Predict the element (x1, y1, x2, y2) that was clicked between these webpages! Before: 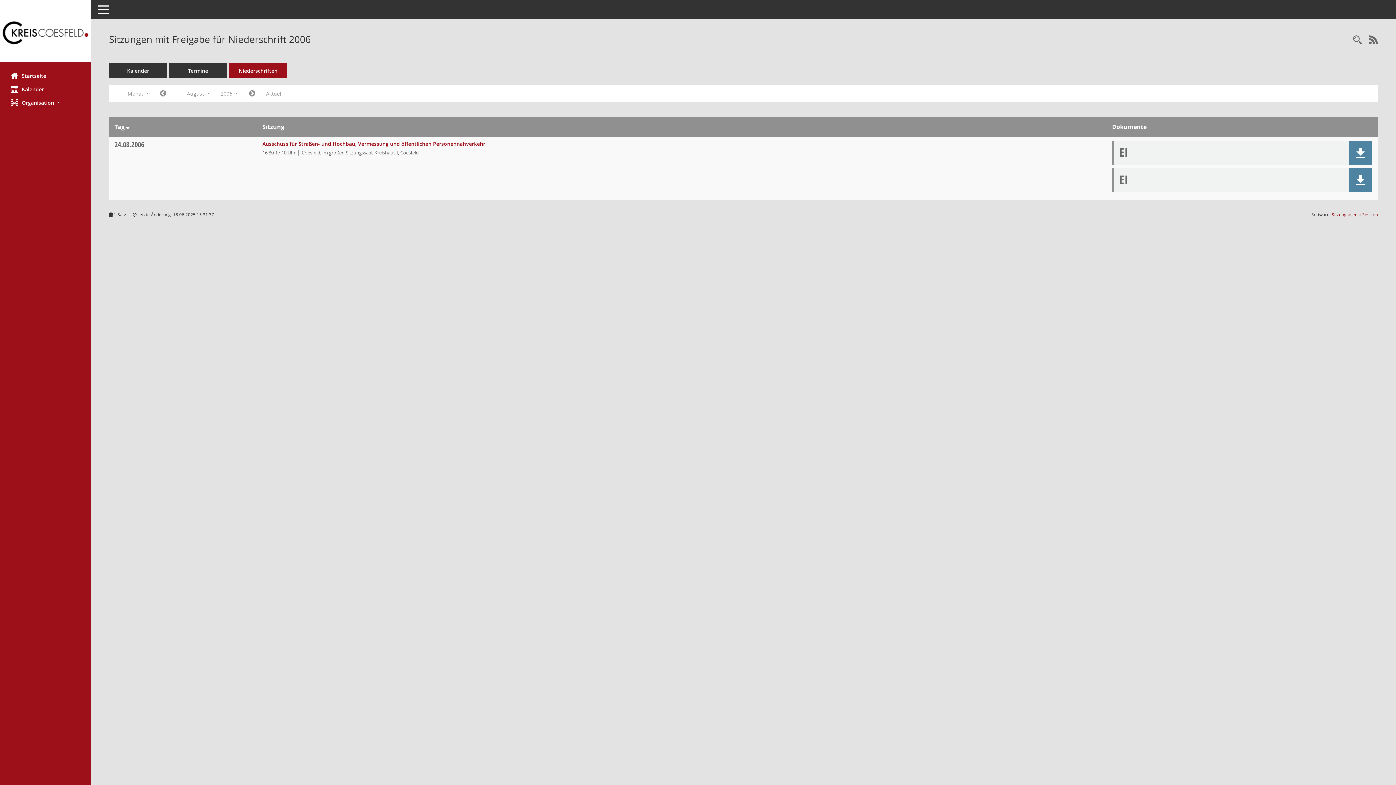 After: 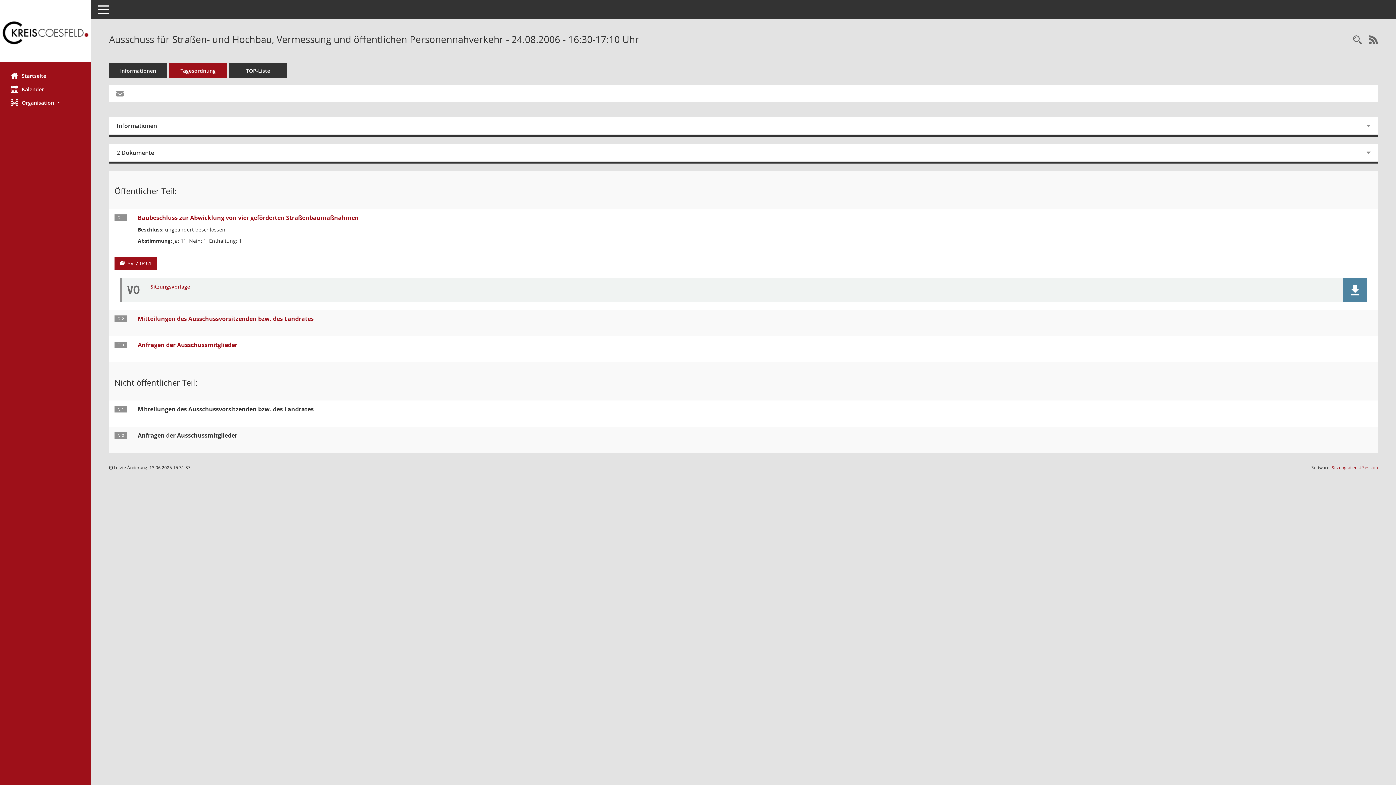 Action: bbox: (262, 140, 485, 147) label: Details anzeigen: Ausschuss für Straßen- und Hochbau, Vermessung und öffentlichen Personennahverkehr 24.08.2006